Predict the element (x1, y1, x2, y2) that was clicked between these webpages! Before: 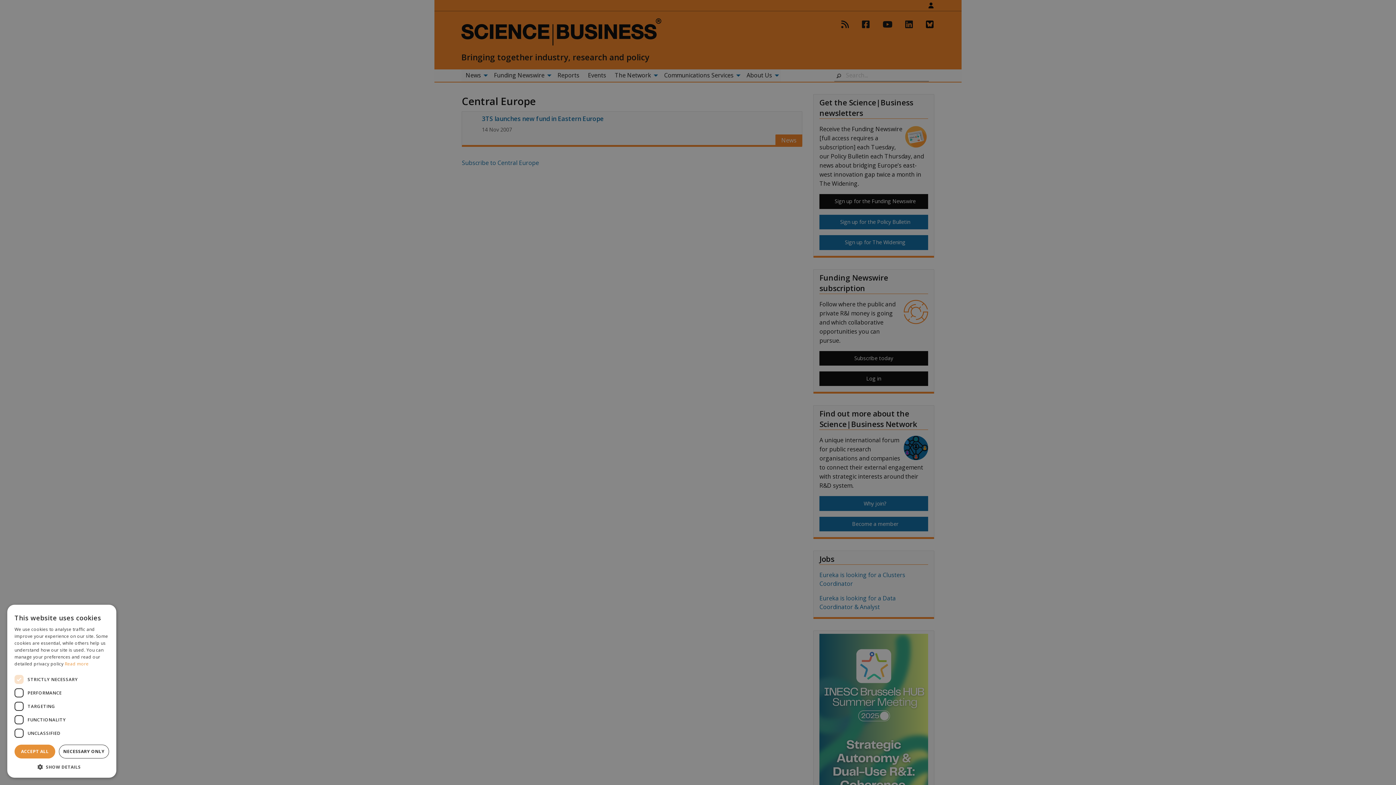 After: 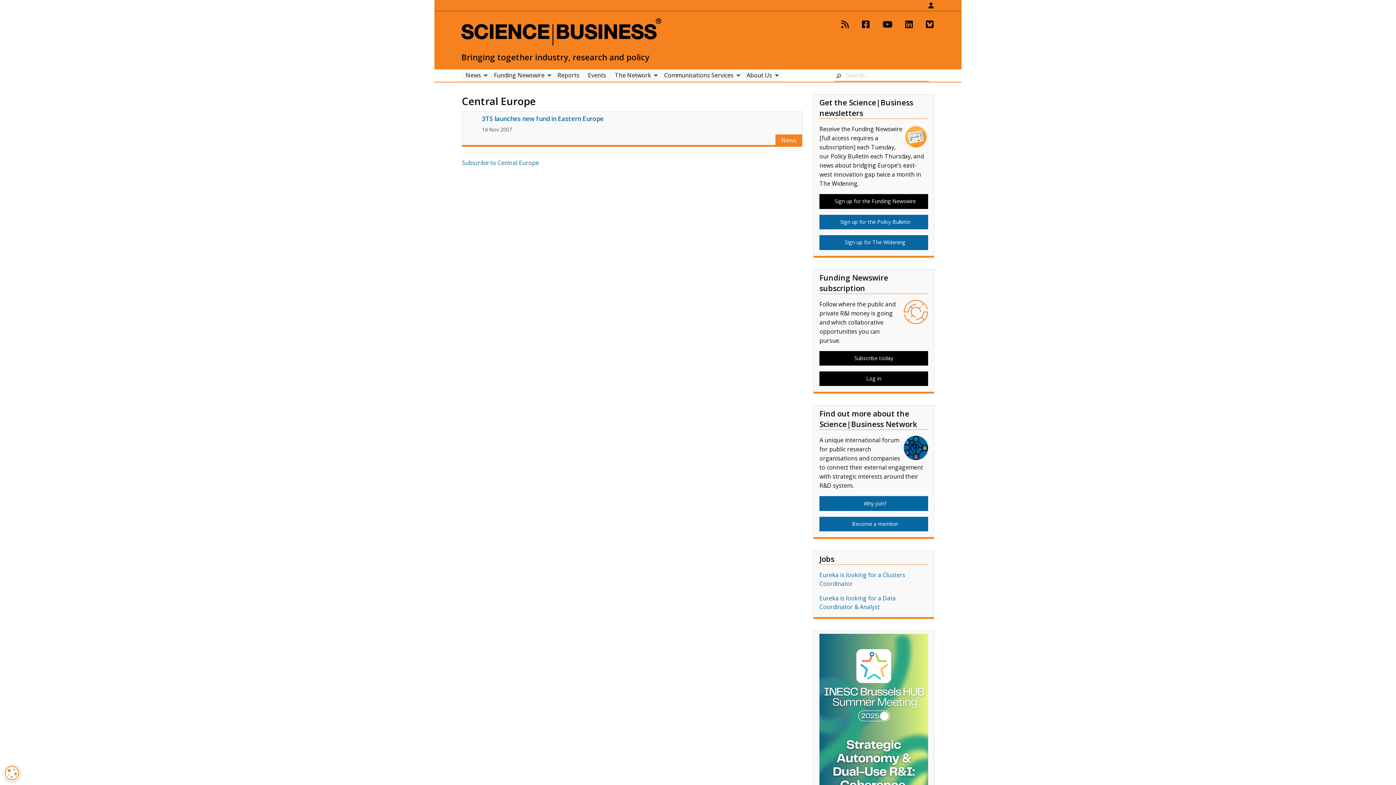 Action: label: NECESSARY ONLY bbox: (58, 745, 109, 758)